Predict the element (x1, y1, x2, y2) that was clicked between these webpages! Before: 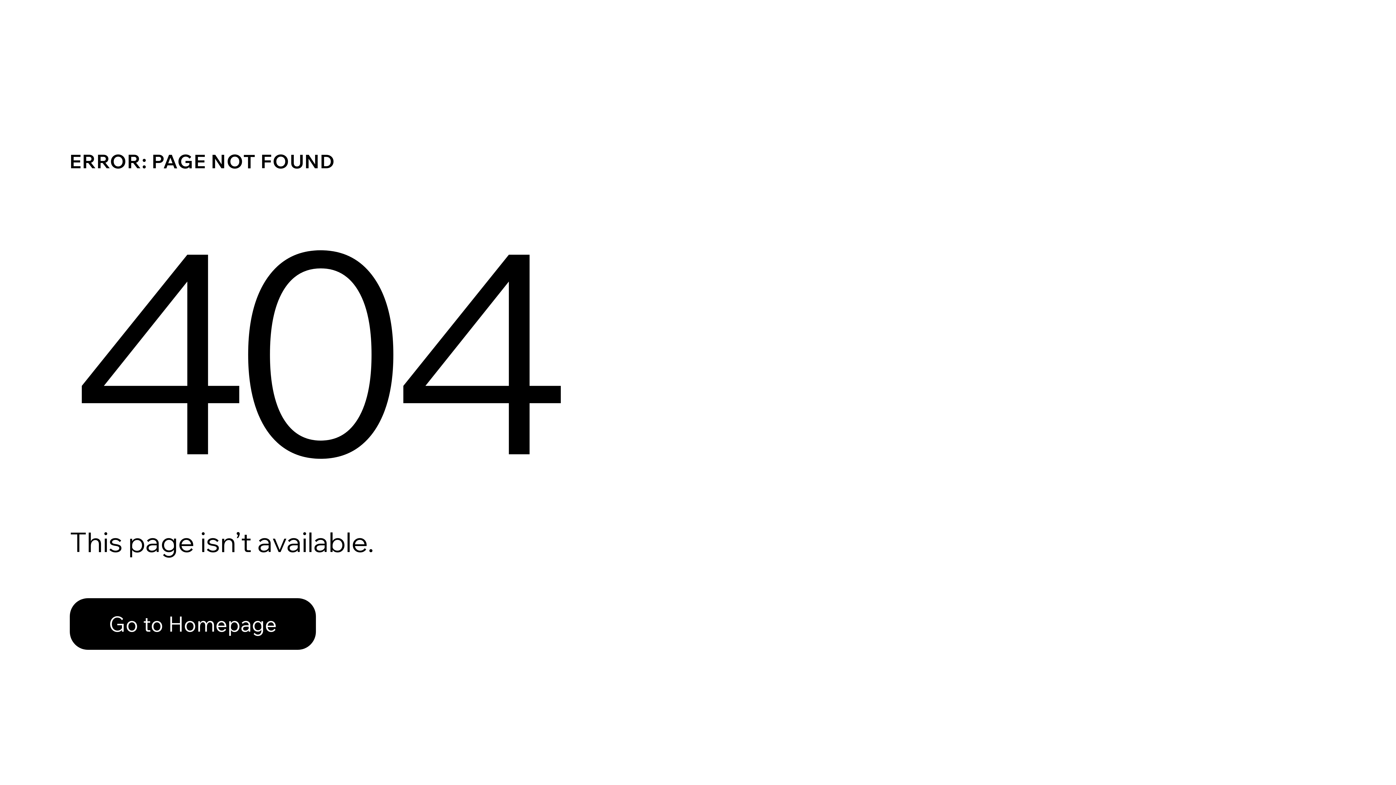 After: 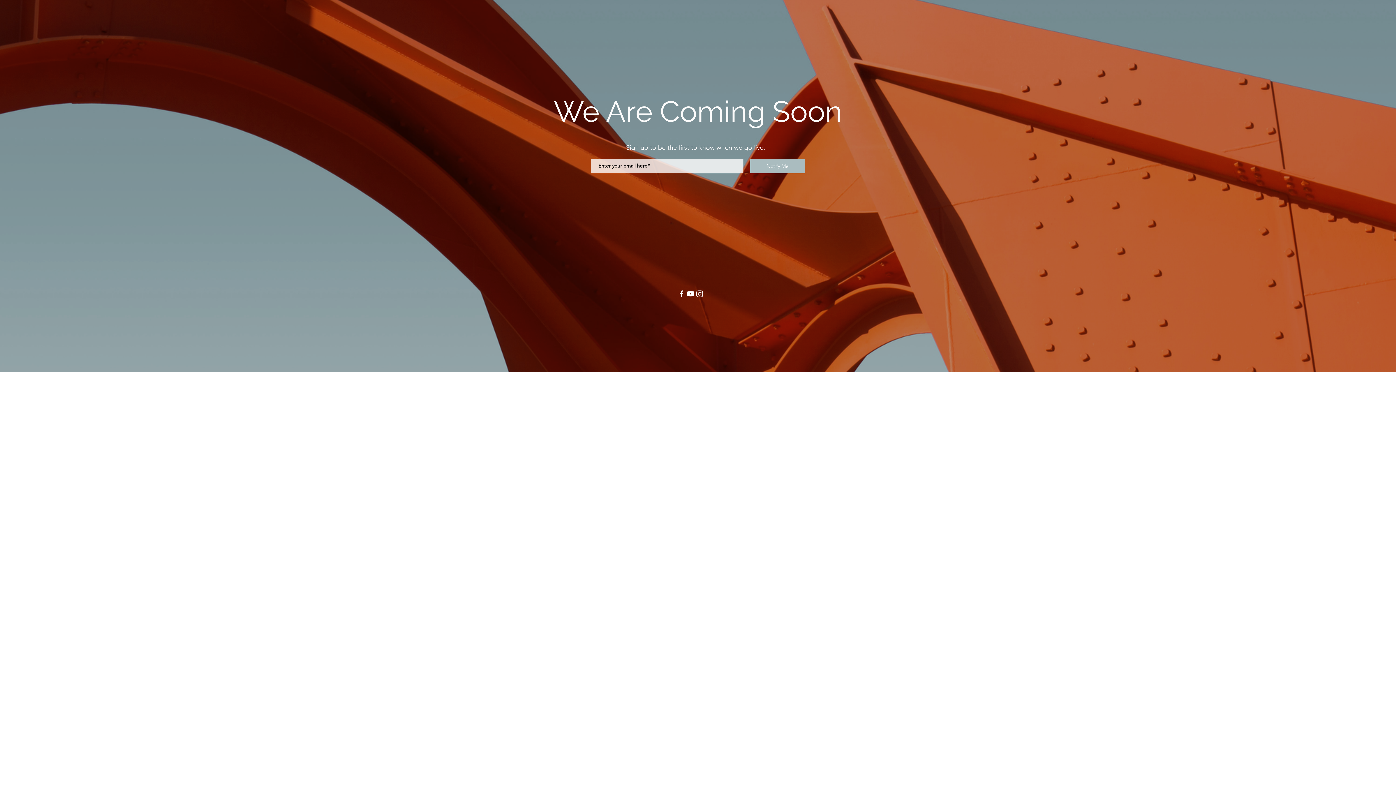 Action: label: Go to Homepage bbox: (69, 582, 768, 659)